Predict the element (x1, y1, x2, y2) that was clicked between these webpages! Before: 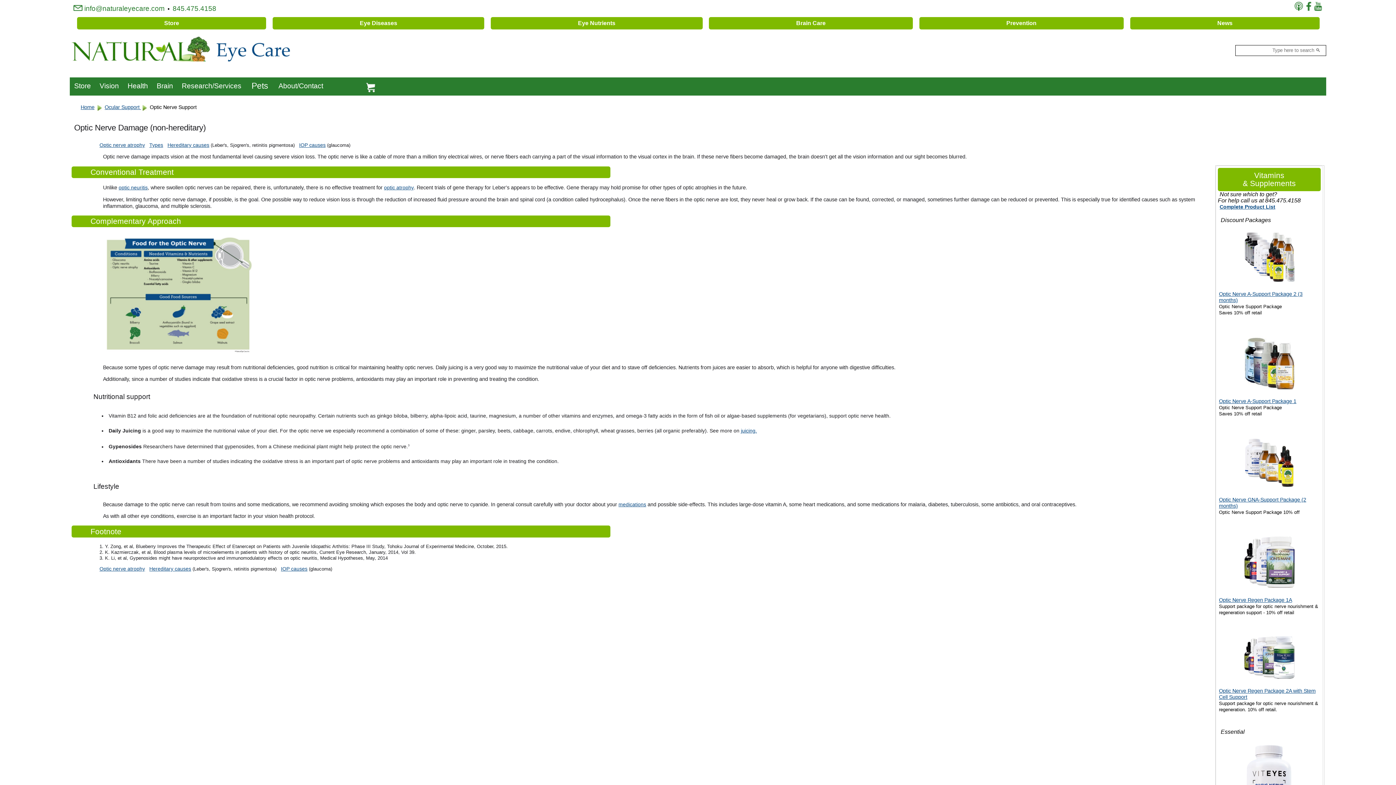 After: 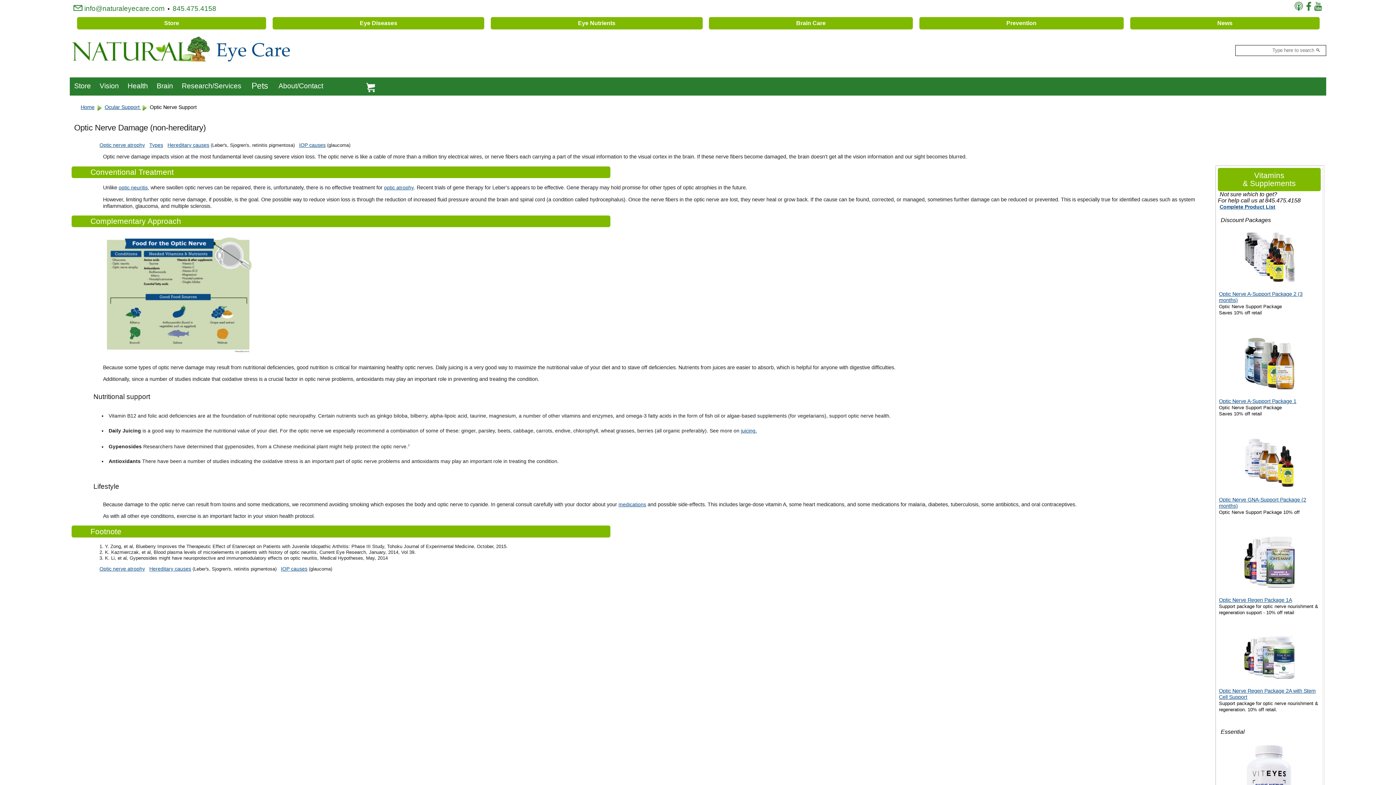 Action: bbox: (73, 4, 164, 12) label:  info@naturaleyecare.com